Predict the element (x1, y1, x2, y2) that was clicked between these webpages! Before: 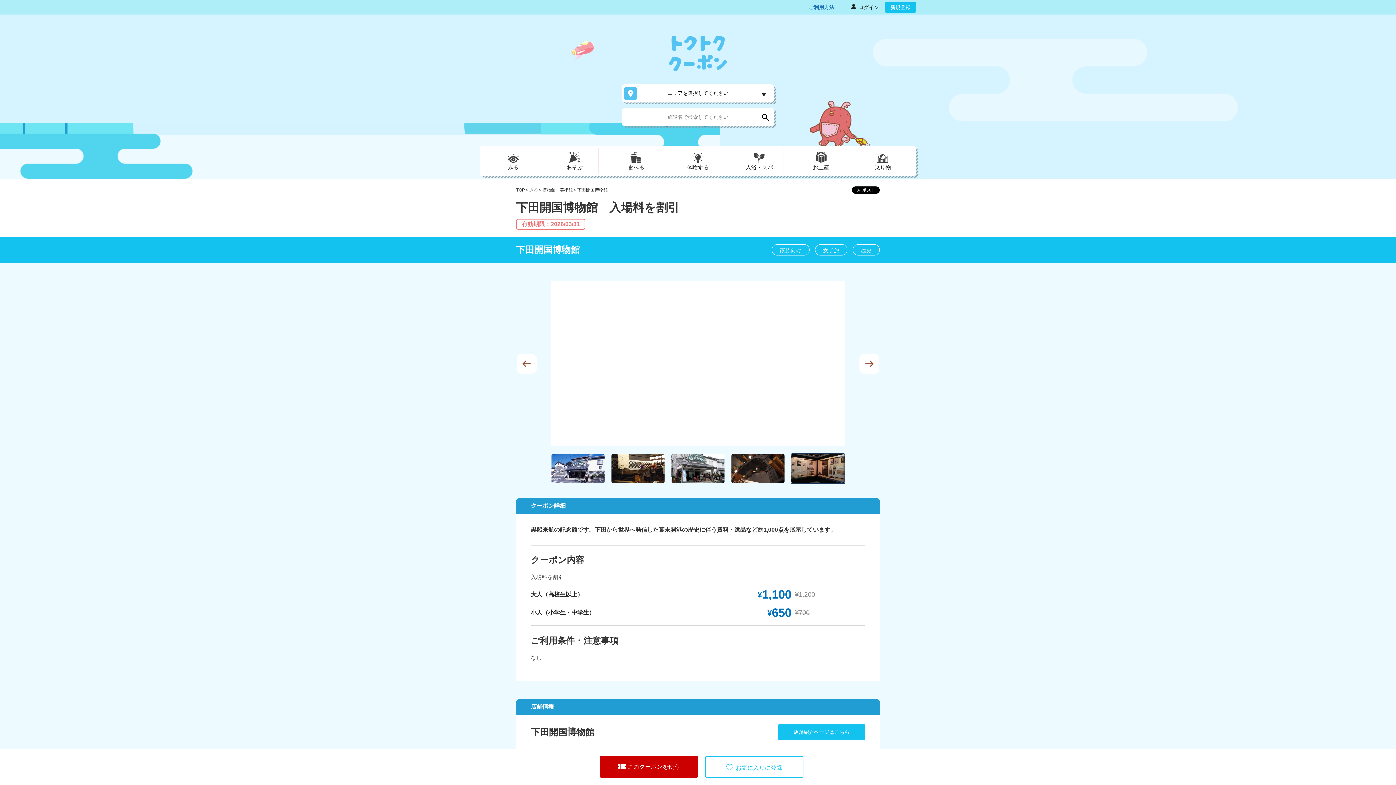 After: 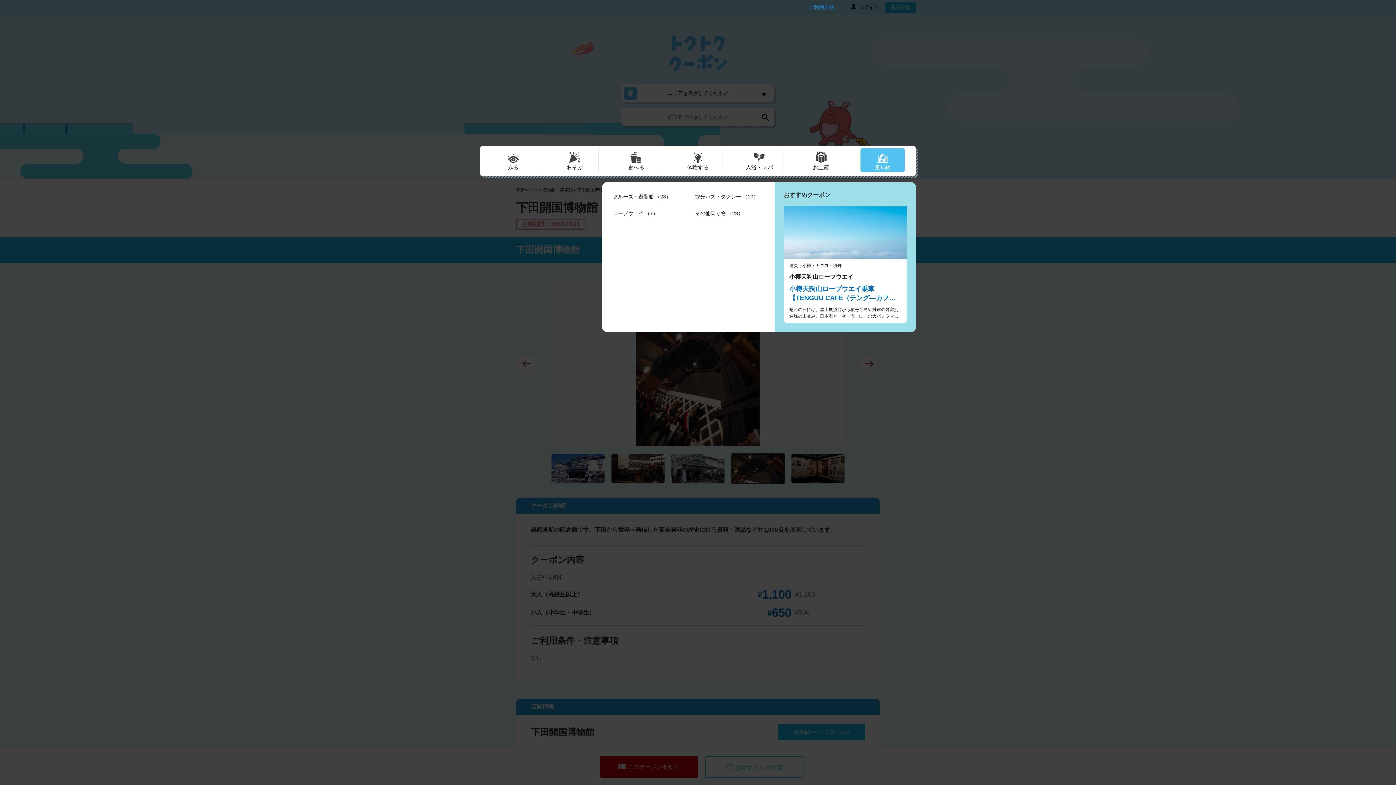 Action: bbox: (860, 148, 905, 171) label: 乗り物